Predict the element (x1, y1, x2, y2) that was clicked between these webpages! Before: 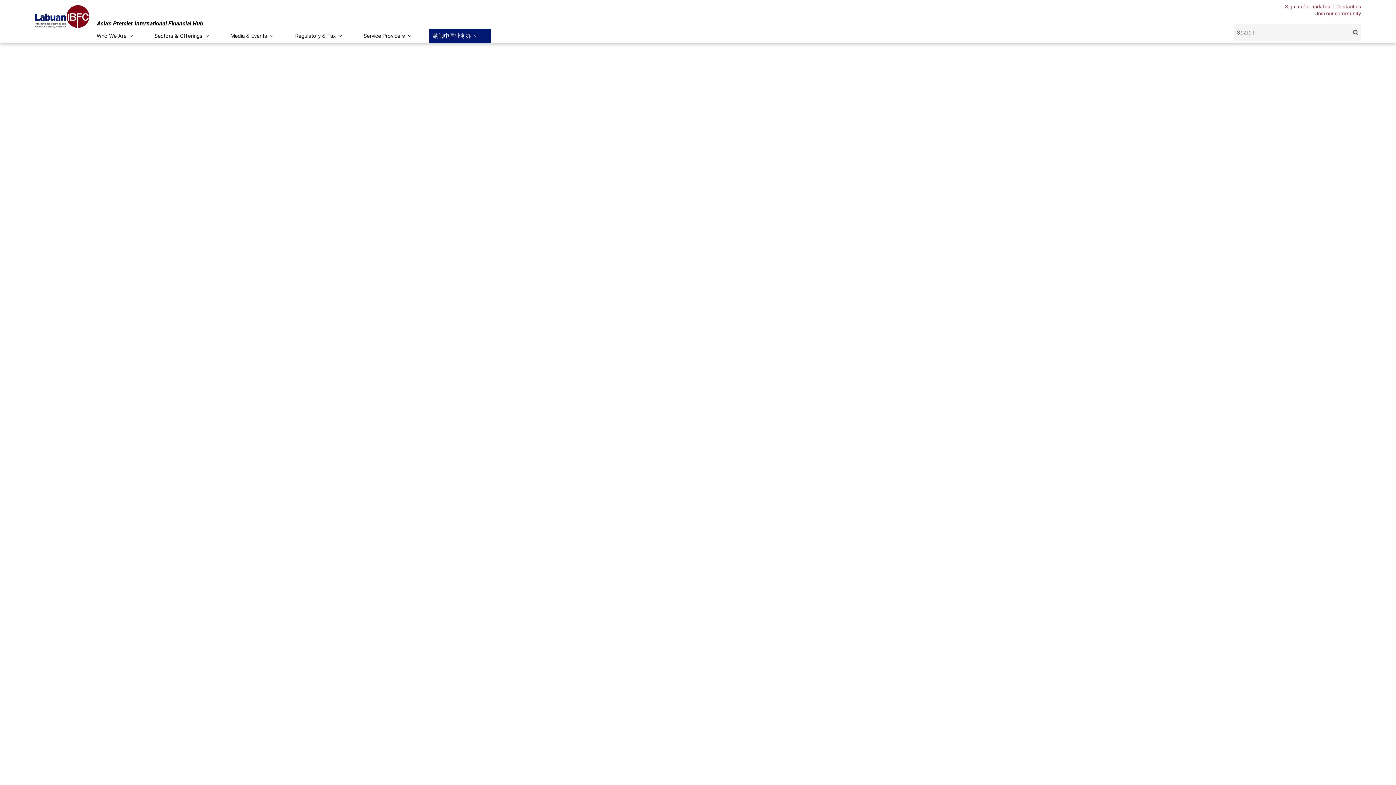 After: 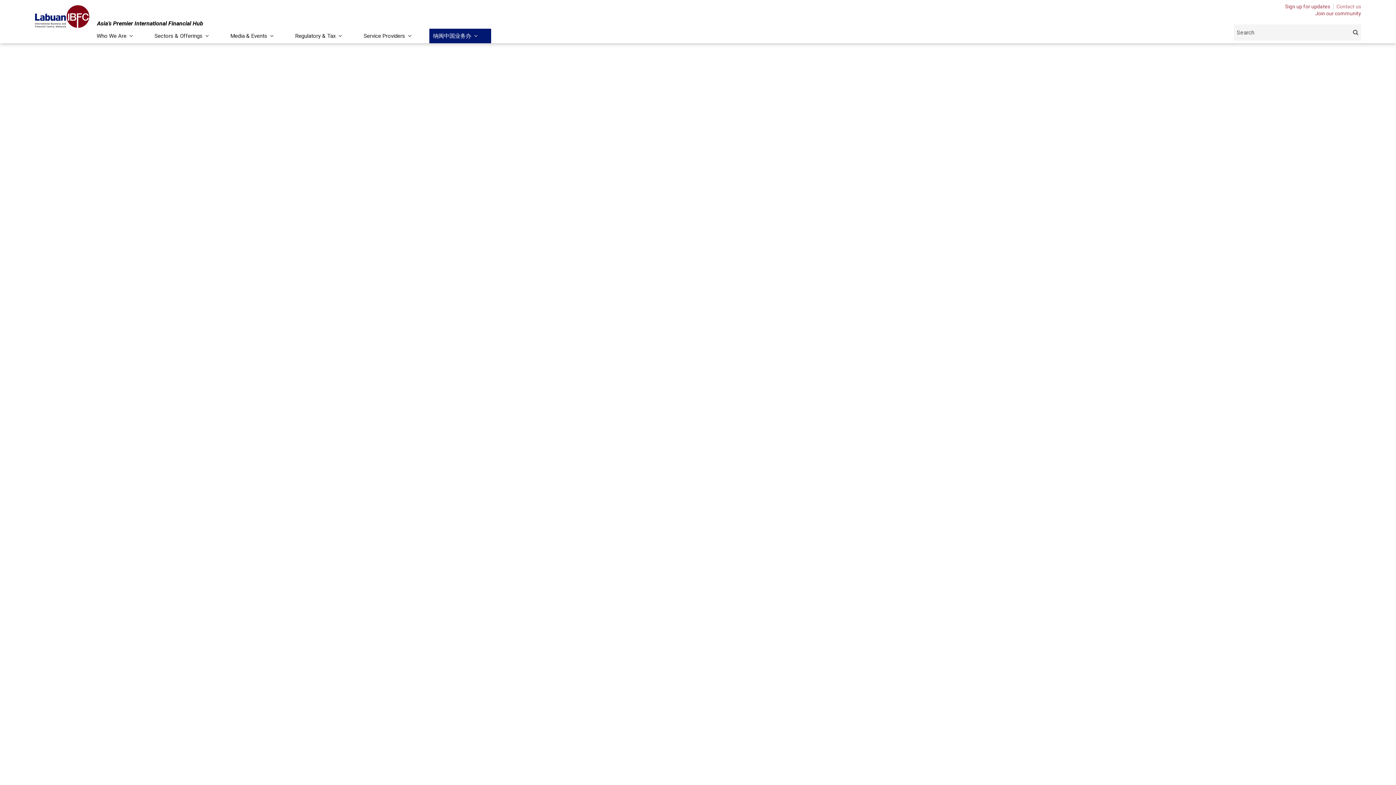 Action: bbox: (1333, 3, 1361, 9) label: Contact us